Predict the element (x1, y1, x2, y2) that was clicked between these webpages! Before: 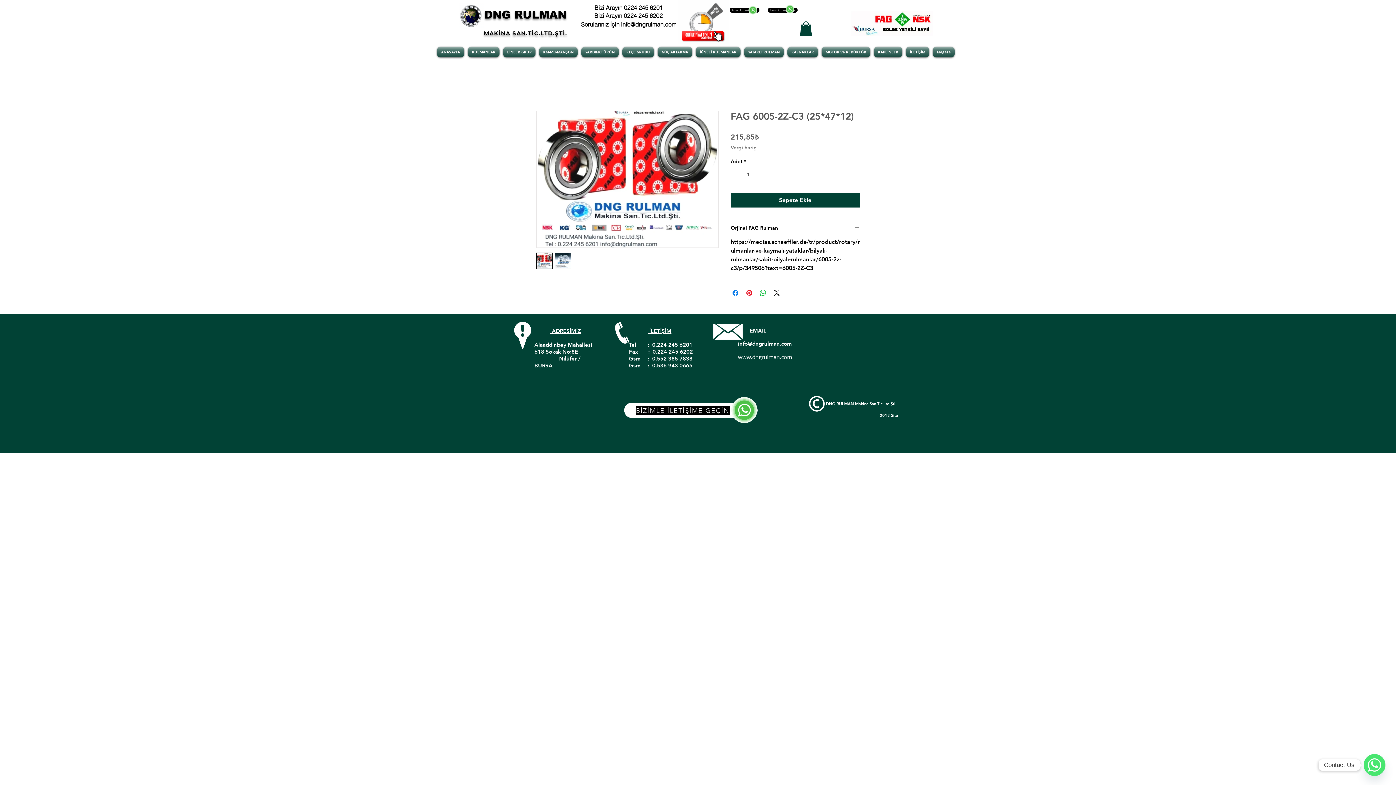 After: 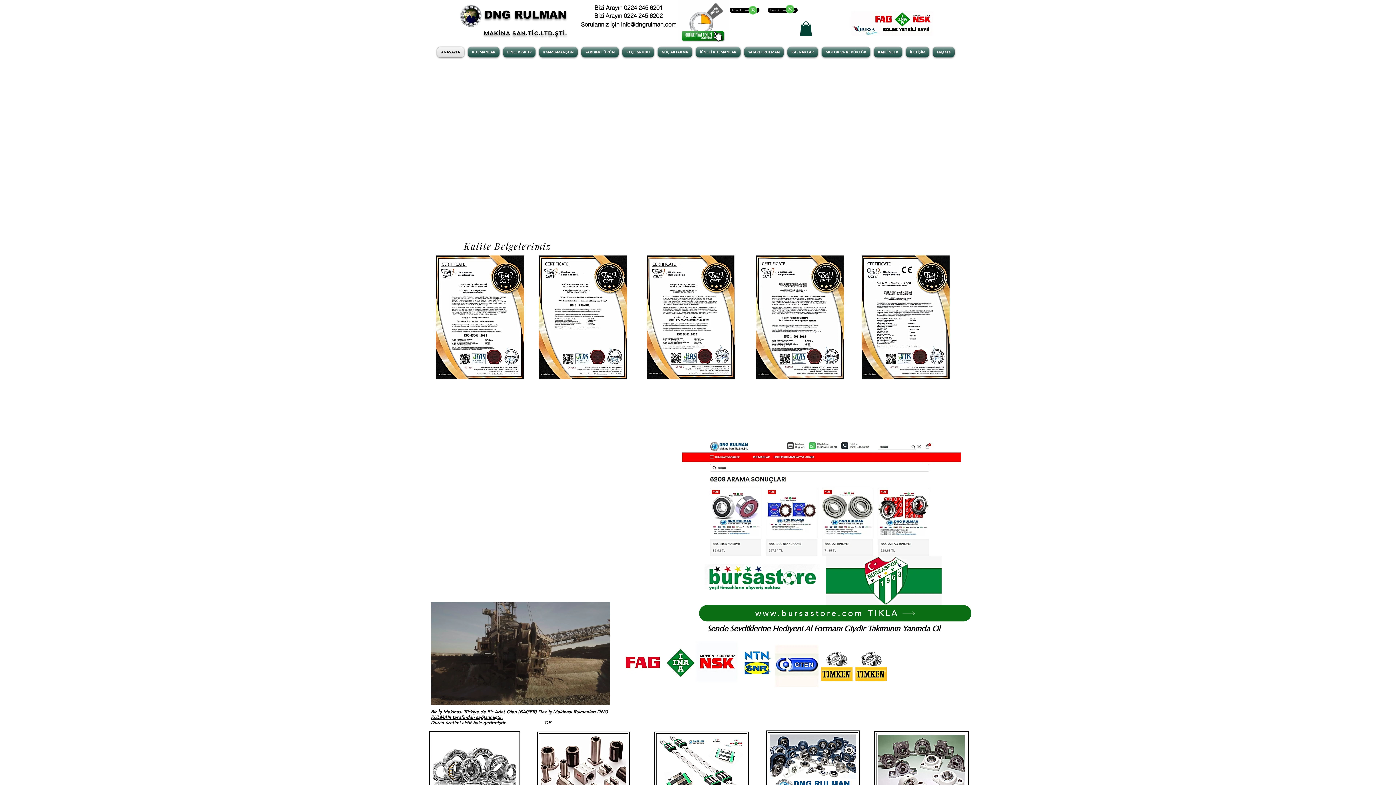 Action: label: ANASAYFA bbox: (437, 46, 466, 57)